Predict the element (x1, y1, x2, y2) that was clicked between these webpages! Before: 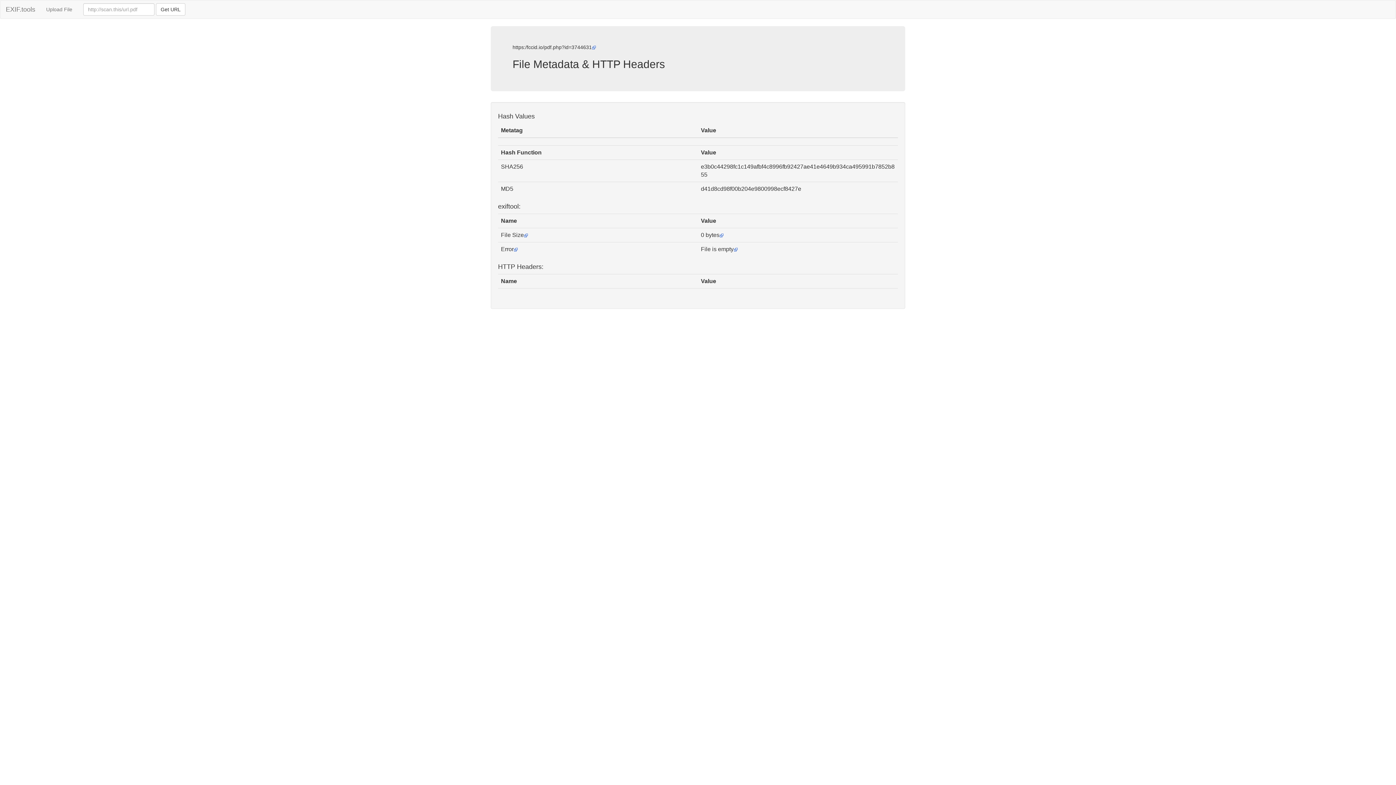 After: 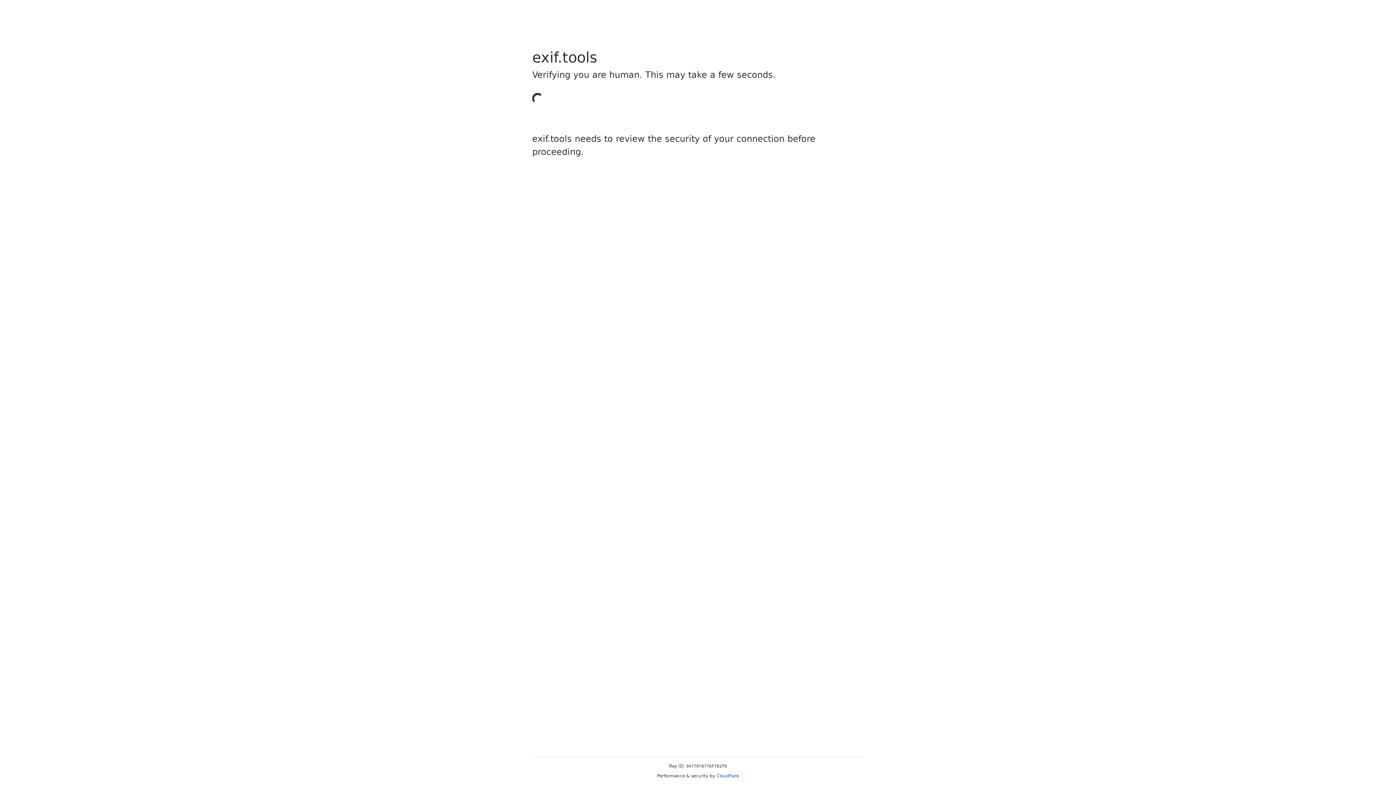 Action: bbox: (733, 246, 738, 252)